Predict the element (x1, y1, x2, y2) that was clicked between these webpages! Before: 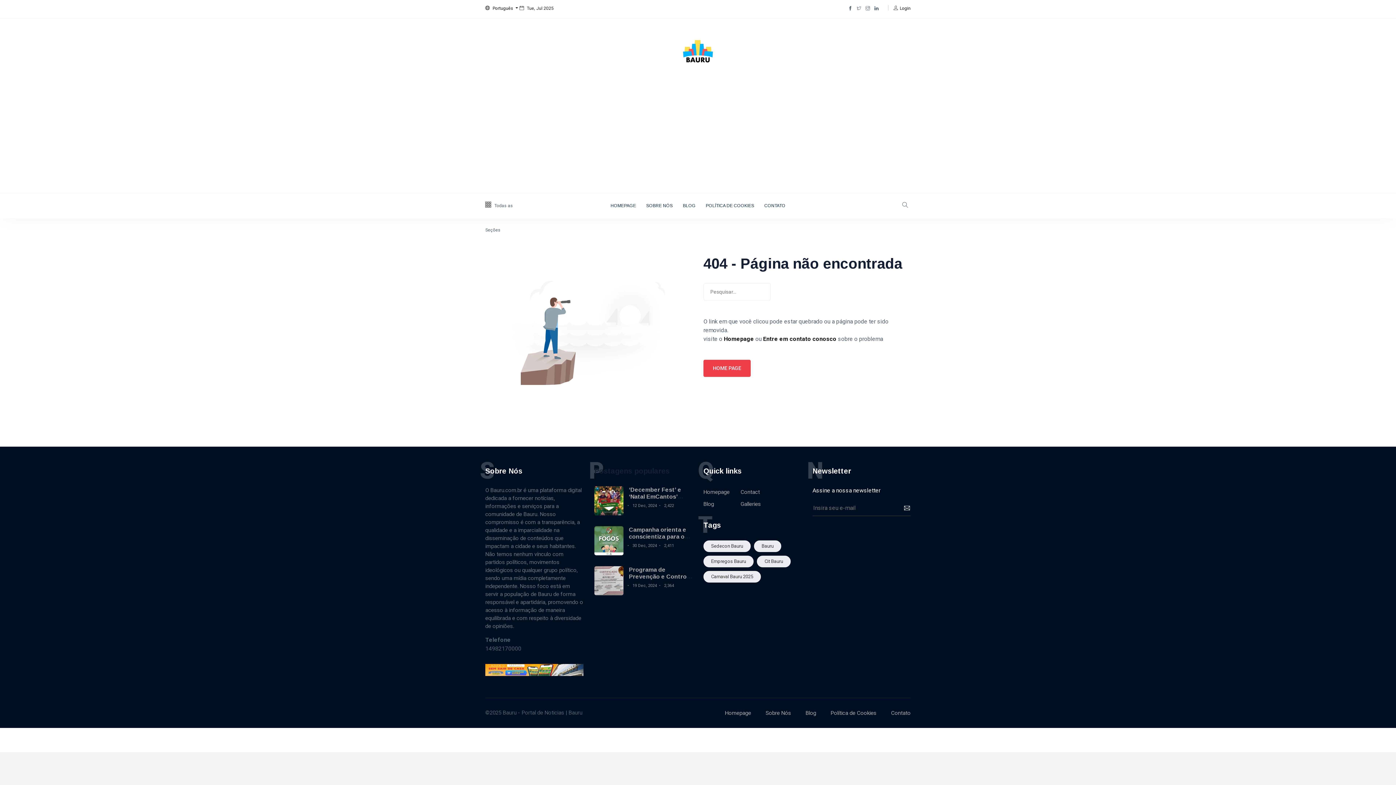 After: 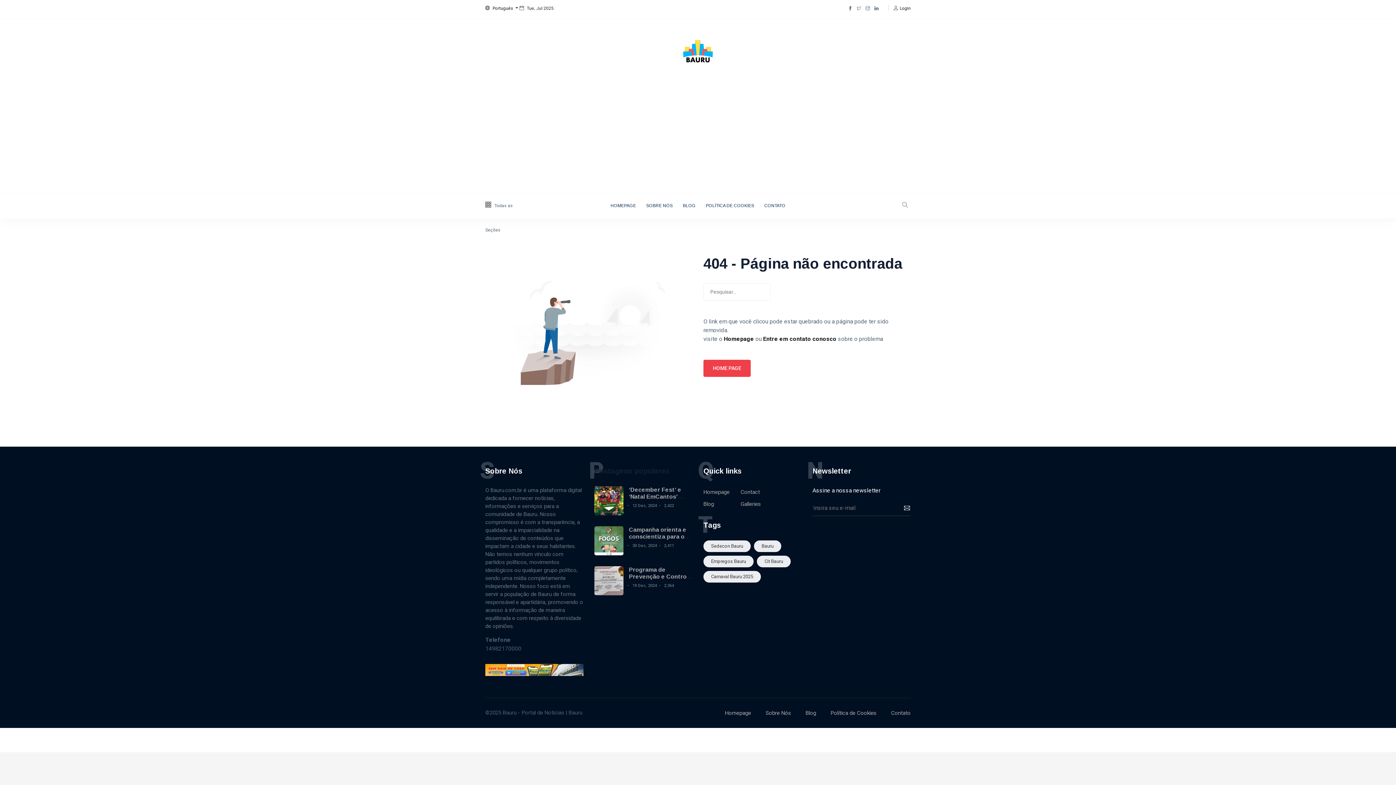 Action: bbox: (896, 500, 918, 516)